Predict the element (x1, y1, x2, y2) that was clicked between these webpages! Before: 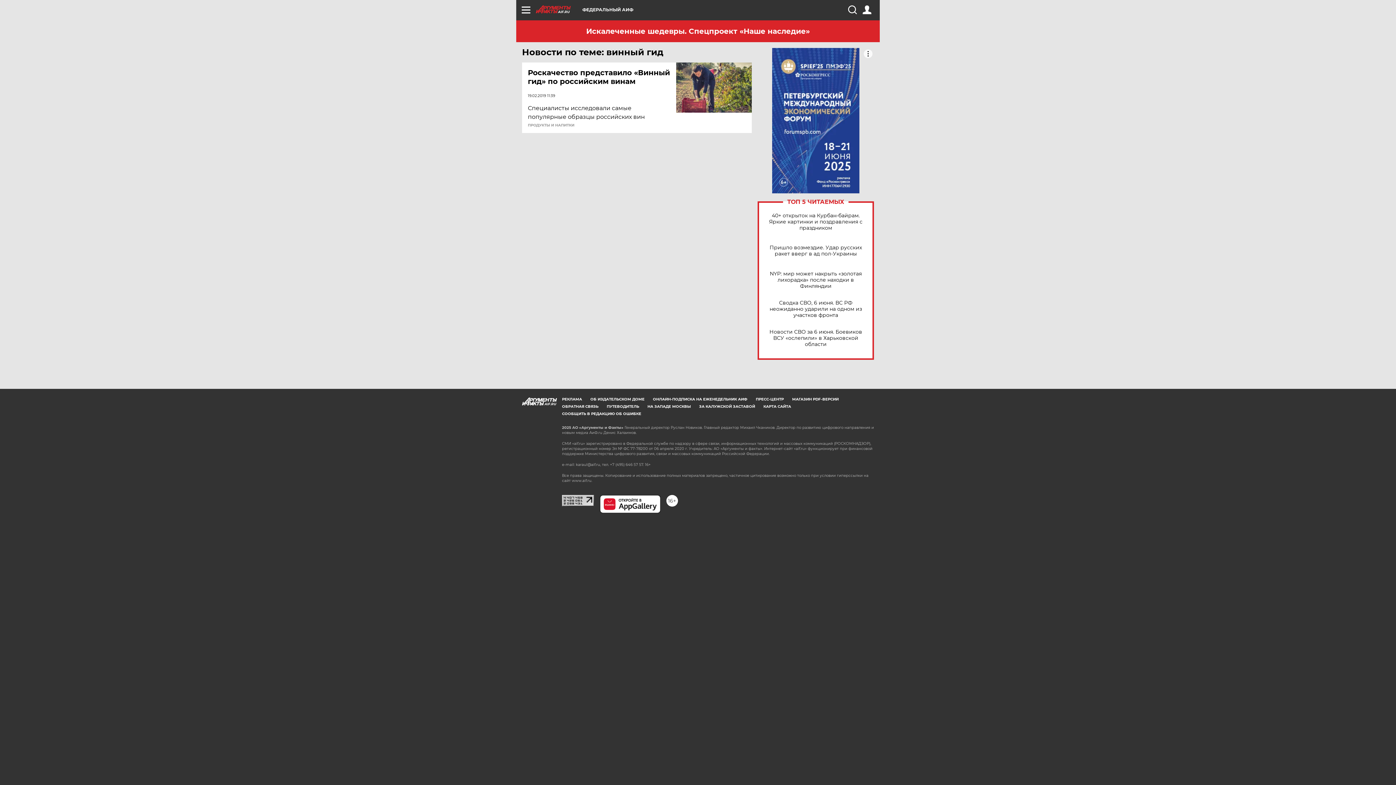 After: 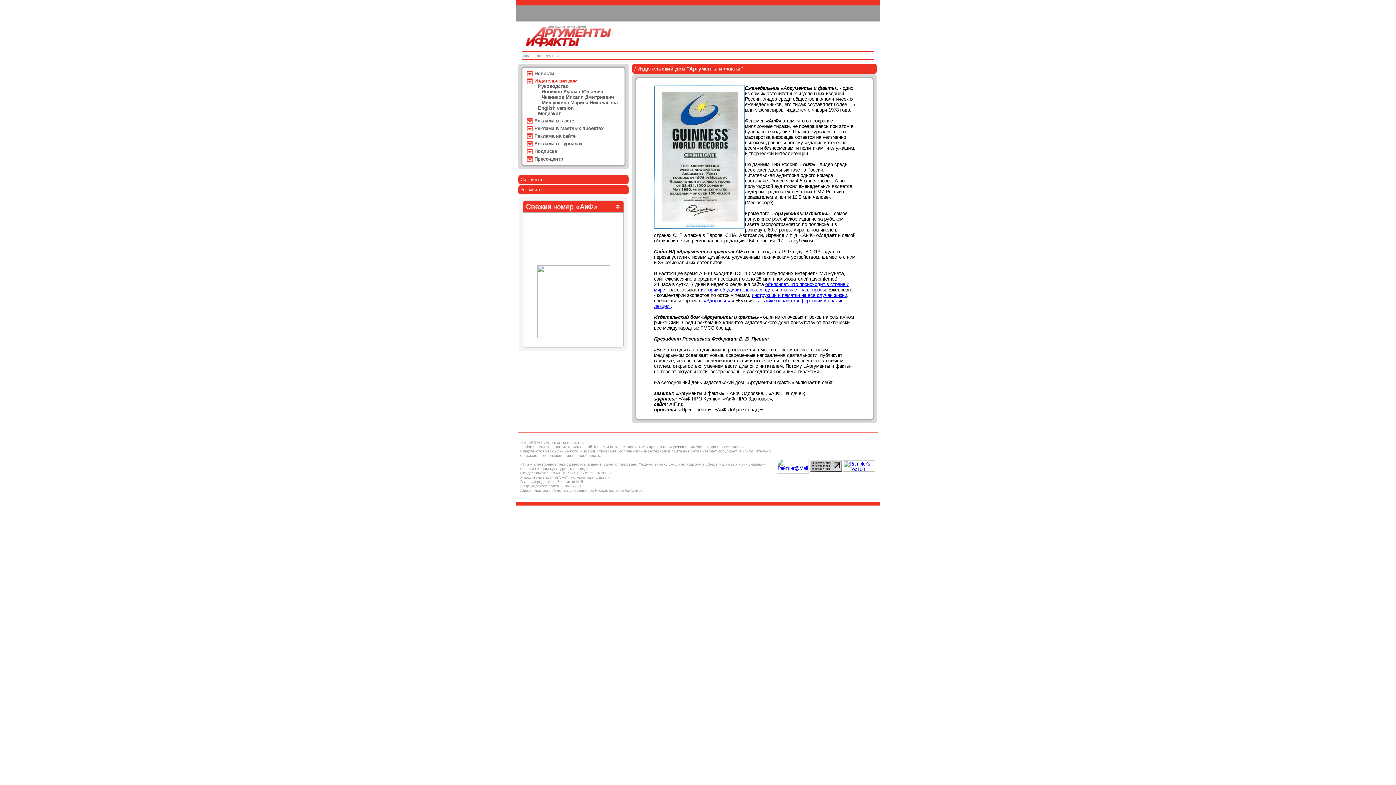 Action: label: ОБ ИЗДАТЕЛЬСКОМ ДОМЕ bbox: (590, 397, 644, 401)